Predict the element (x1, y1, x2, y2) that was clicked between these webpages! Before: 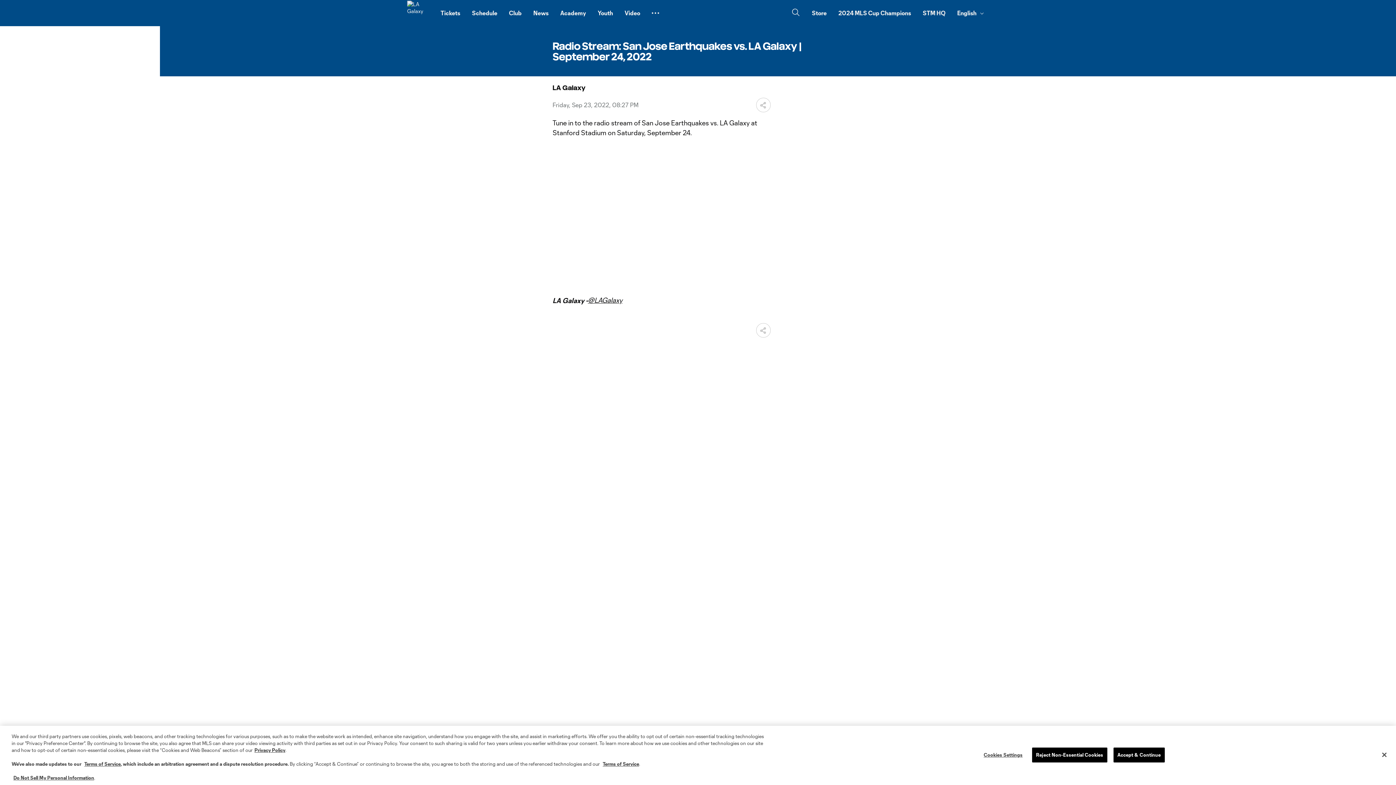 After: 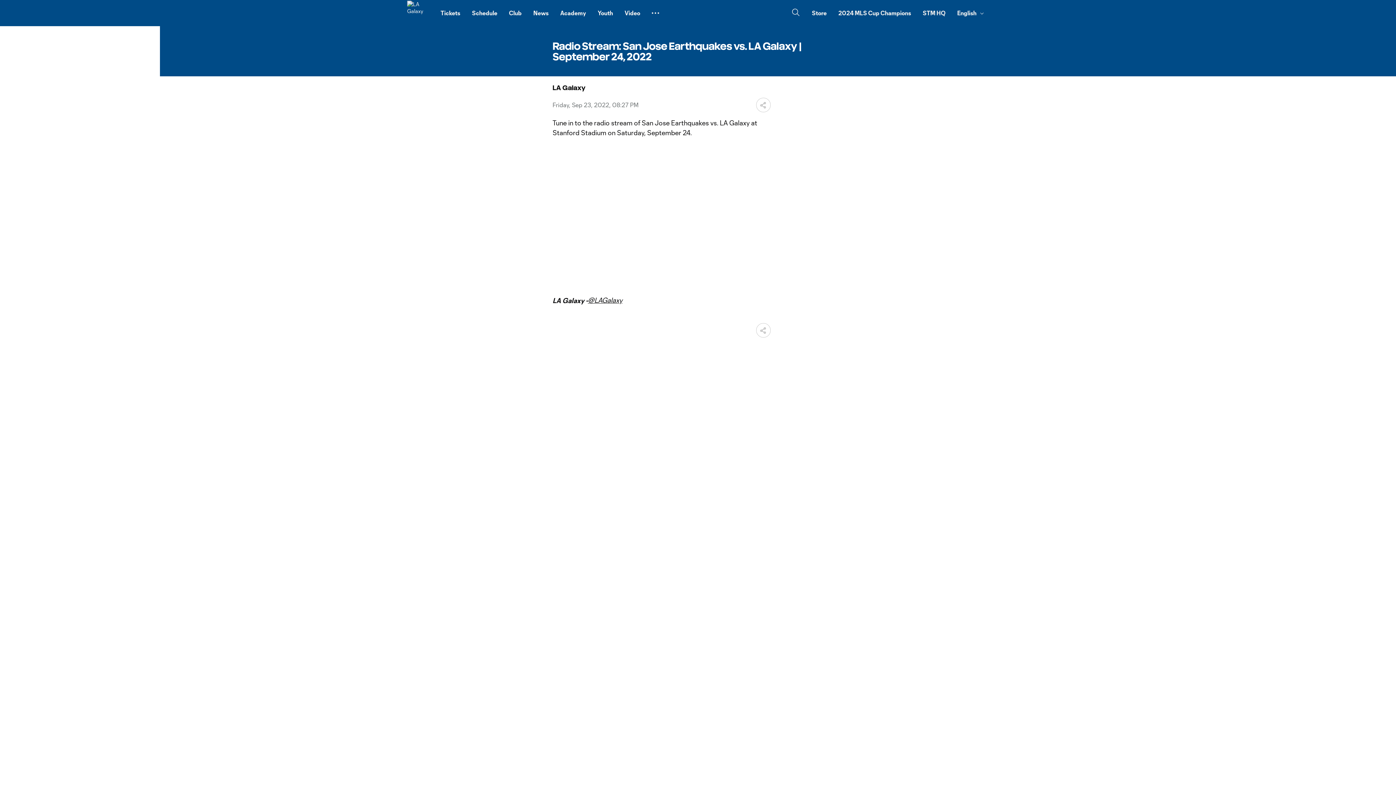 Action: label: Accept & Continue bbox: (1113, 747, 1164, 762)